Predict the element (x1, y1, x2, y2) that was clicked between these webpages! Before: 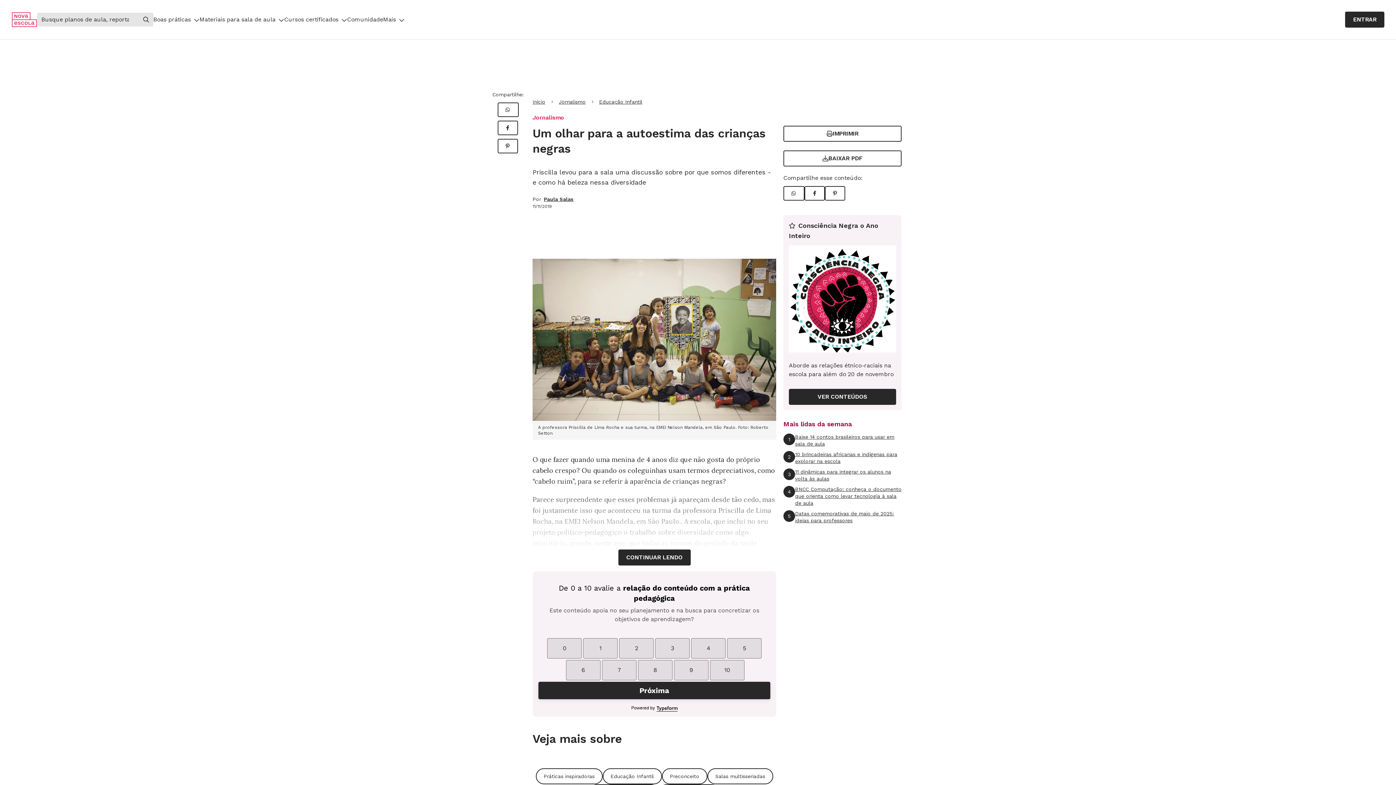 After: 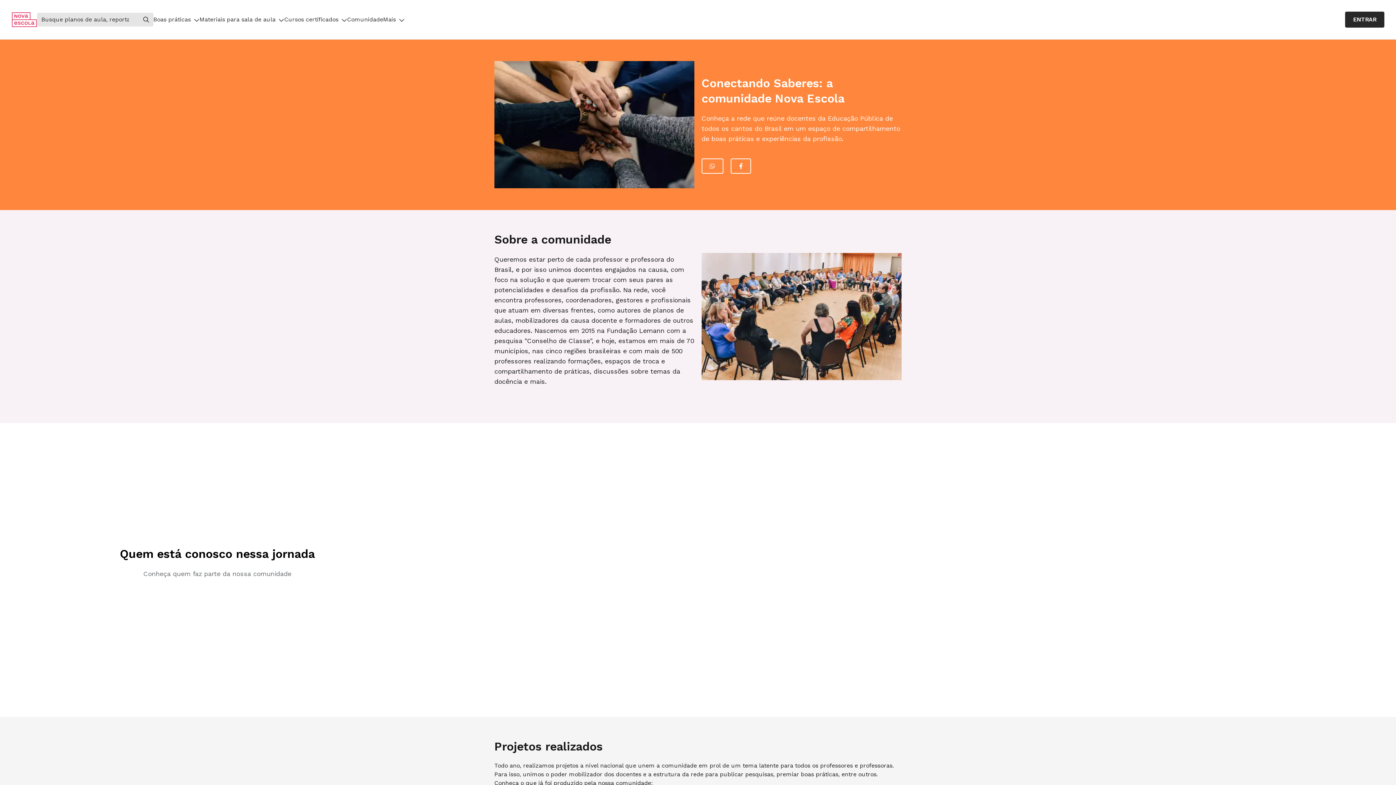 Action: bbox: (347, 12, 383, 26) label: Comunidade